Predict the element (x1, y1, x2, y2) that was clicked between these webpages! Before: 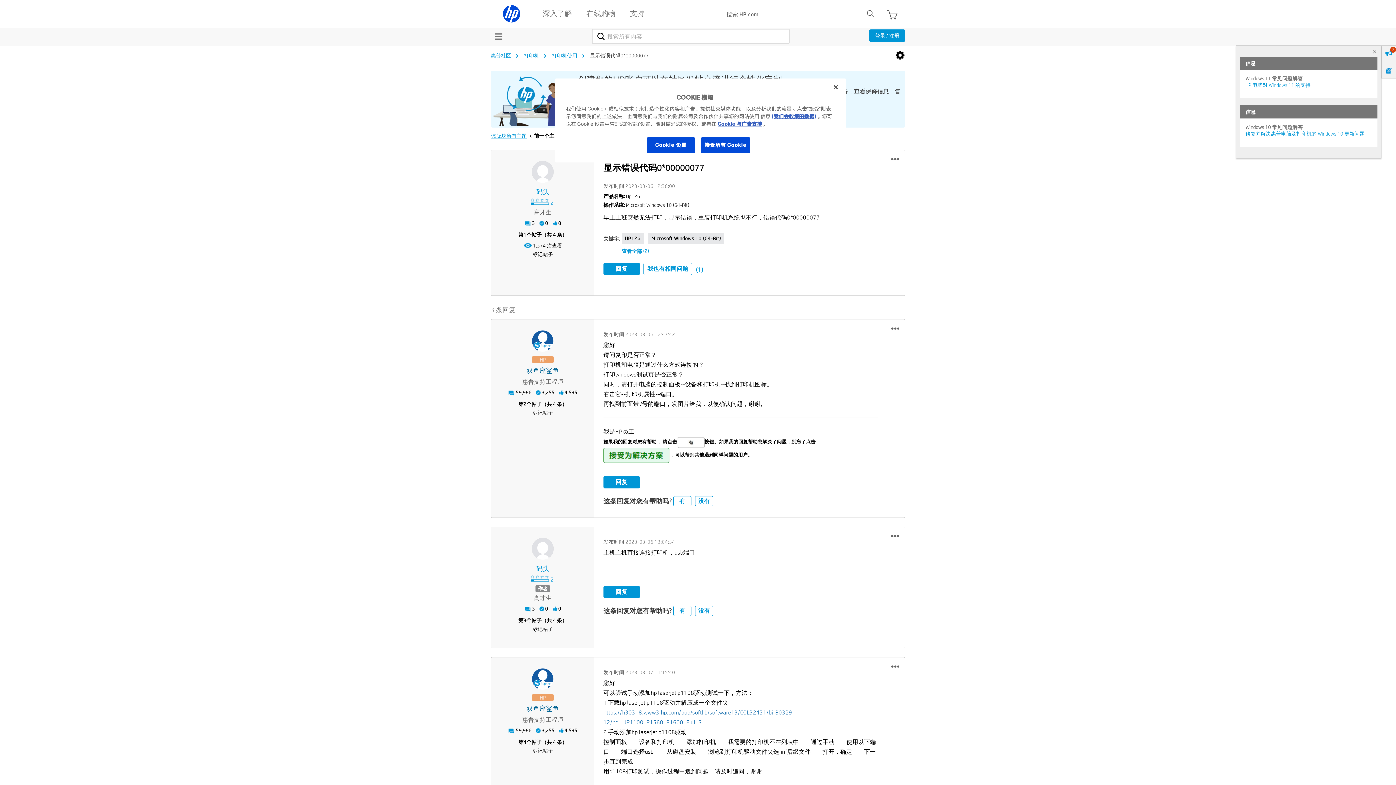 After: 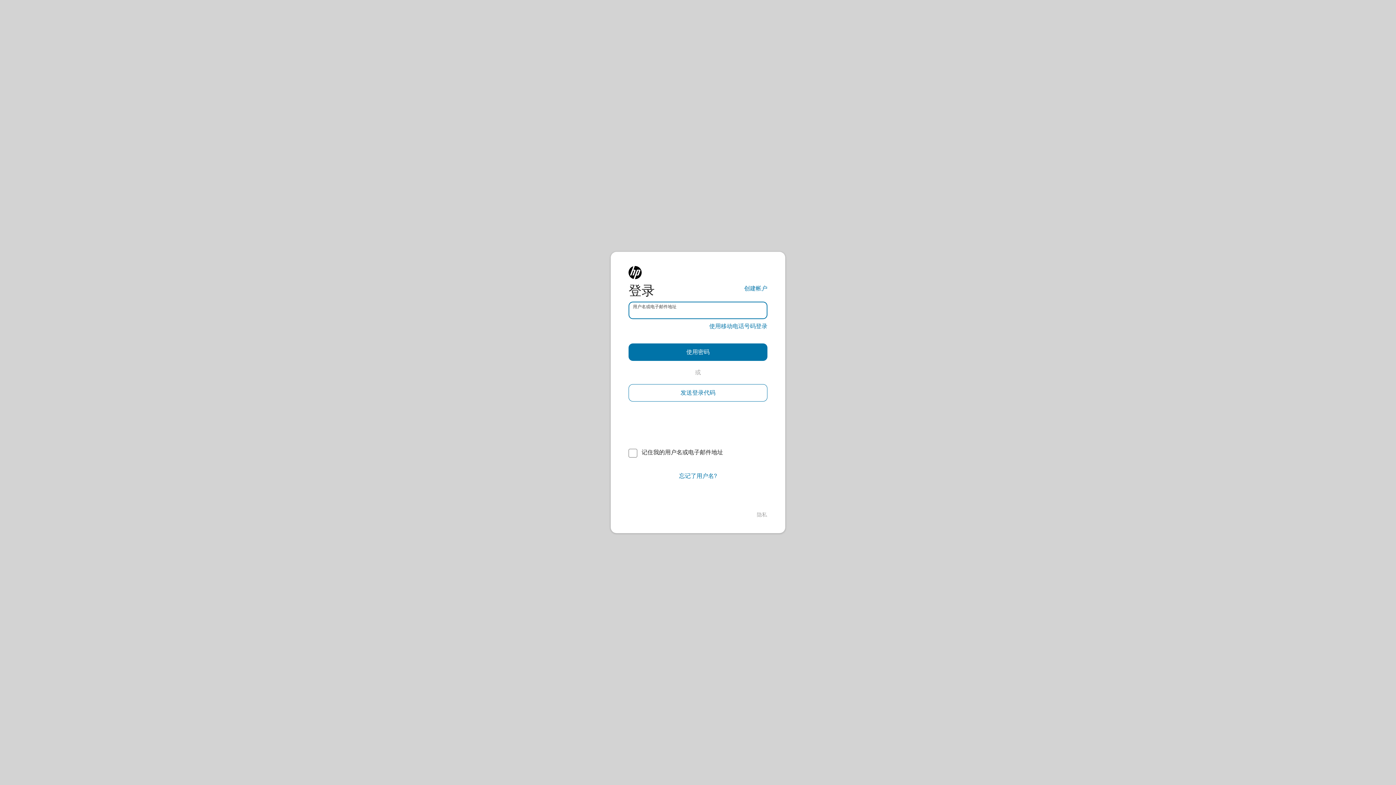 Action: bbox: (673, 606, 691, 616) label: 有